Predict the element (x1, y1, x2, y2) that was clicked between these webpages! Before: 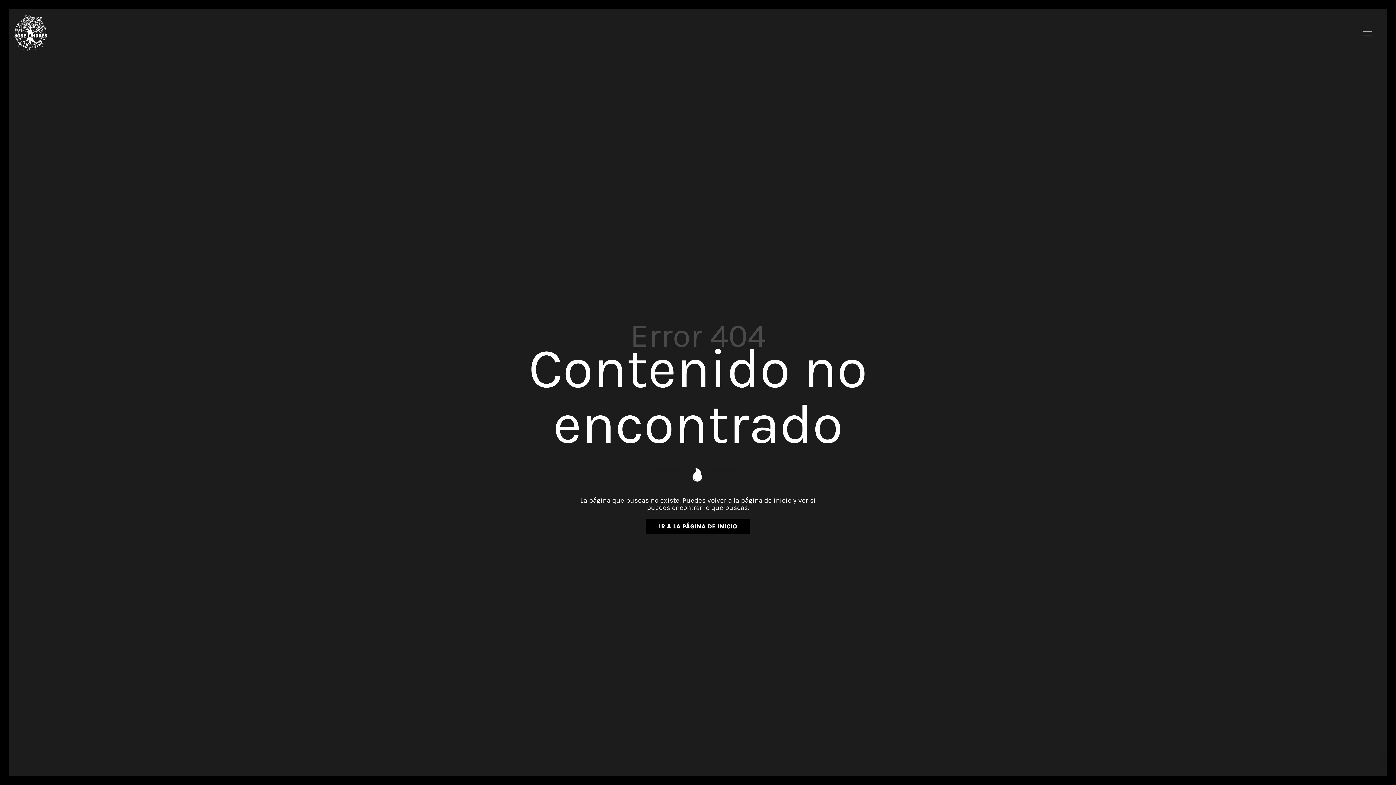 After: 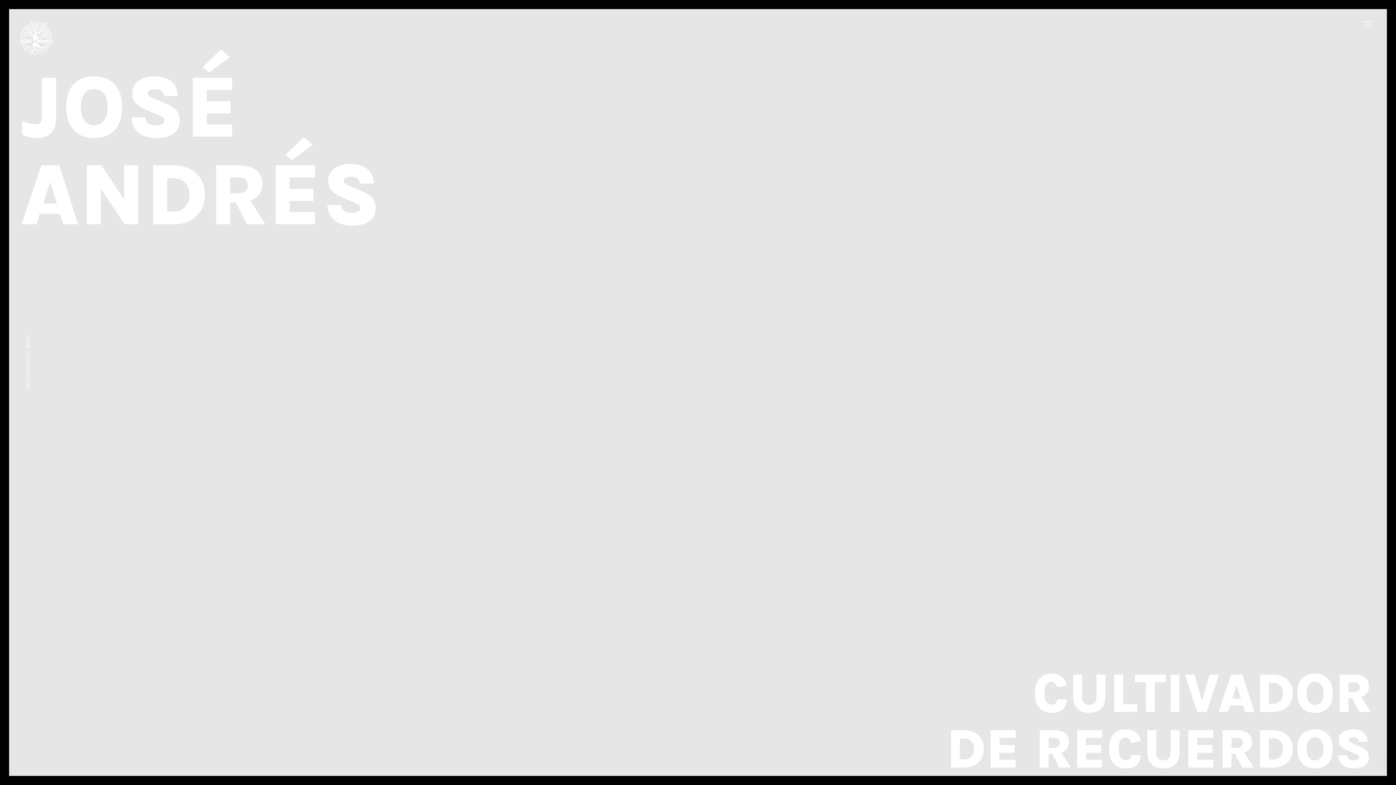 Action: label: IR A LA PÁGINA DE INICIO bbox: (646, 518, 750, 534)